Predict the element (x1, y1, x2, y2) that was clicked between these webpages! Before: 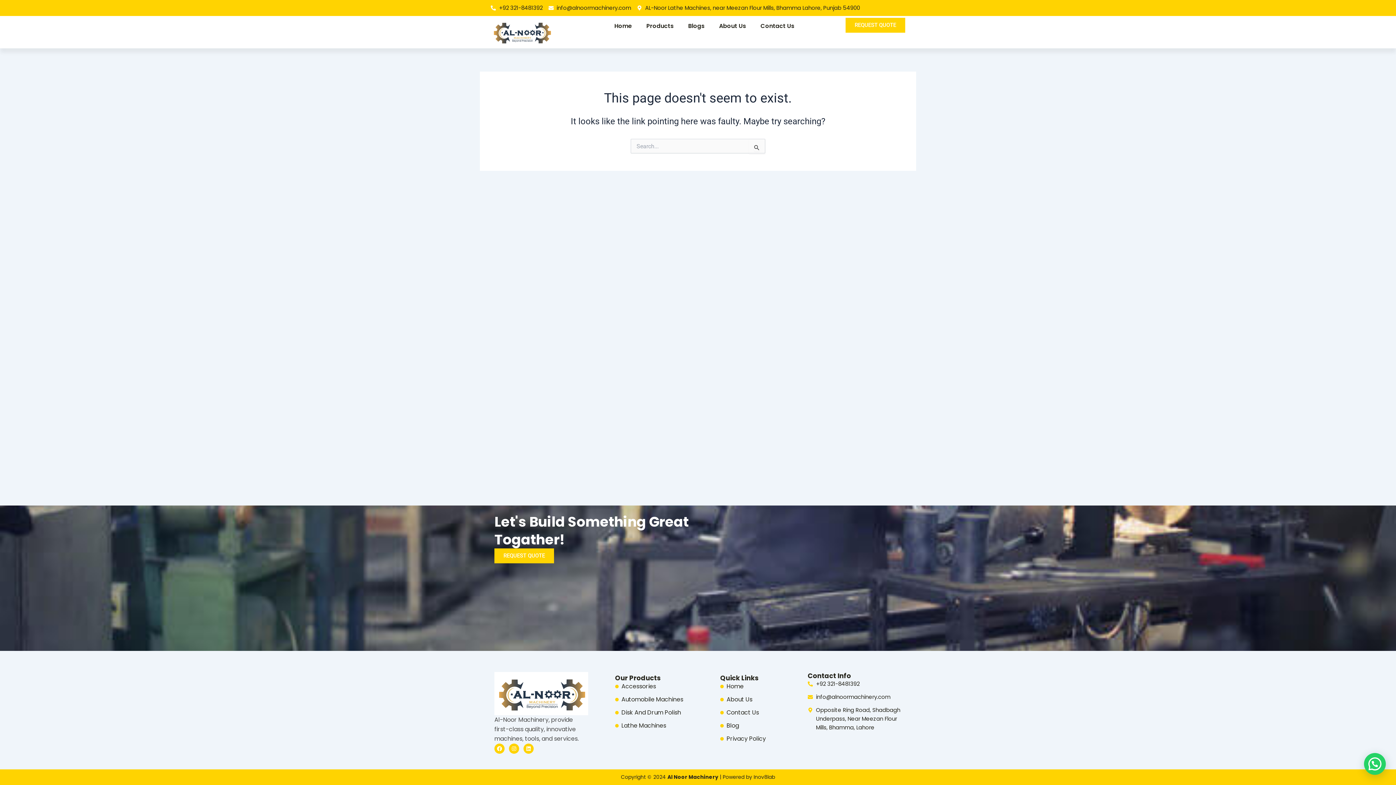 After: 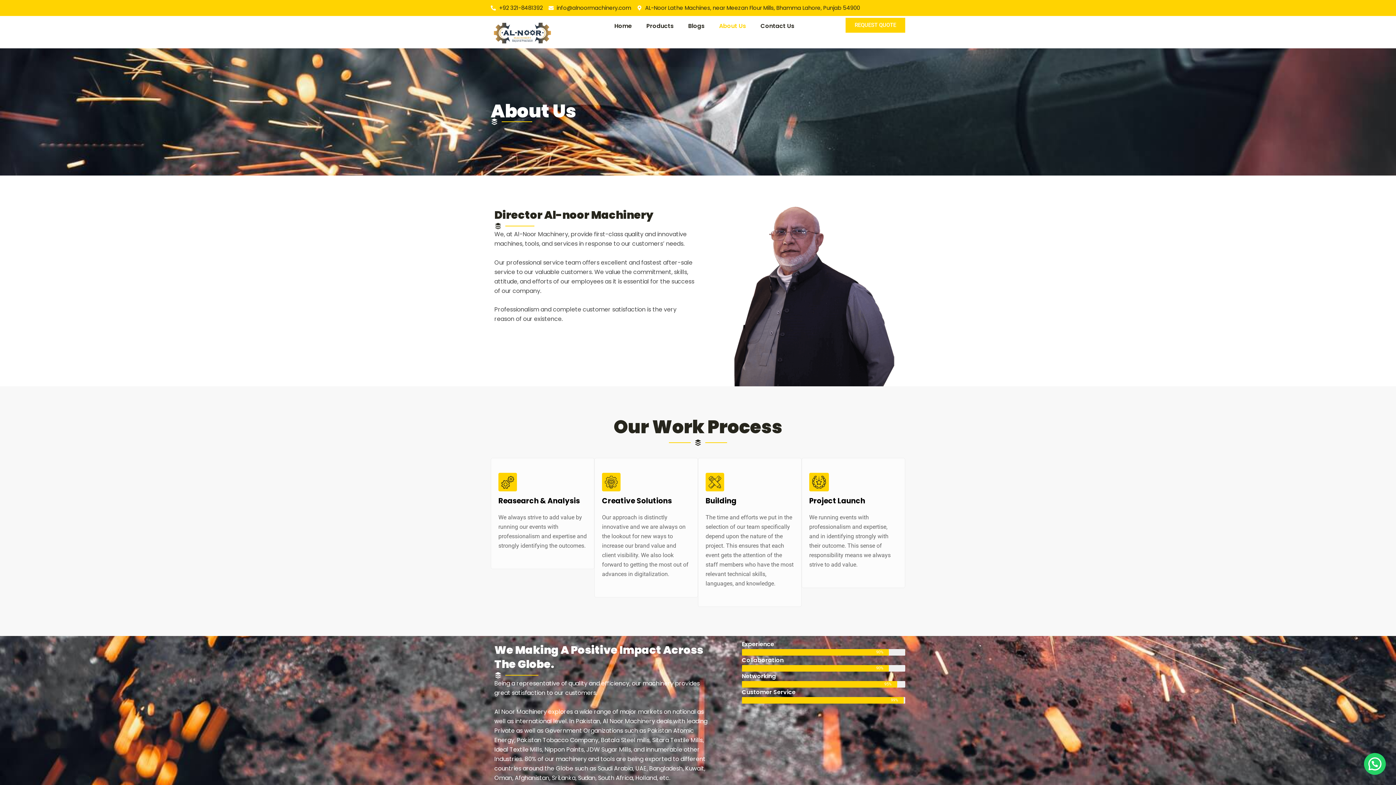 Action: bbox: (712, 17, 753, 34) label: About Us